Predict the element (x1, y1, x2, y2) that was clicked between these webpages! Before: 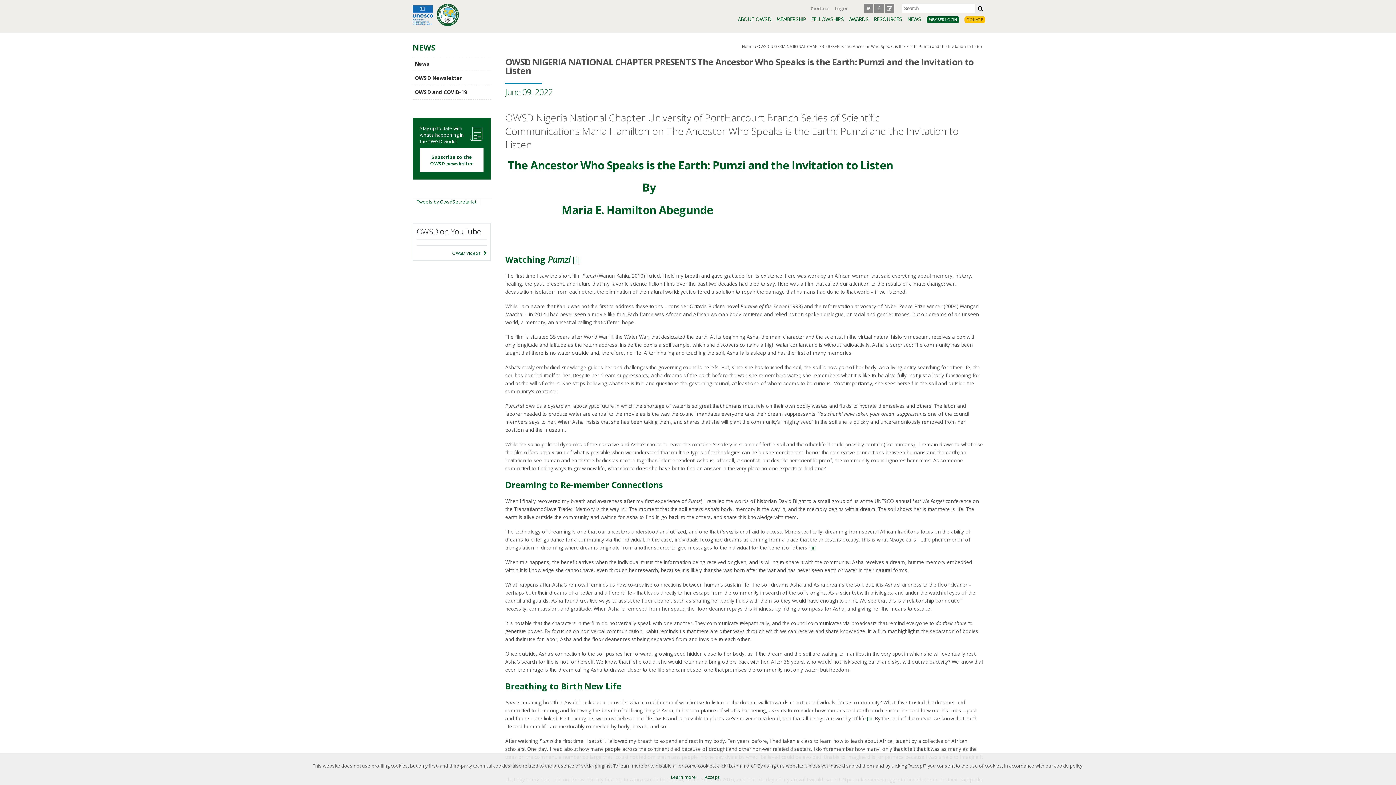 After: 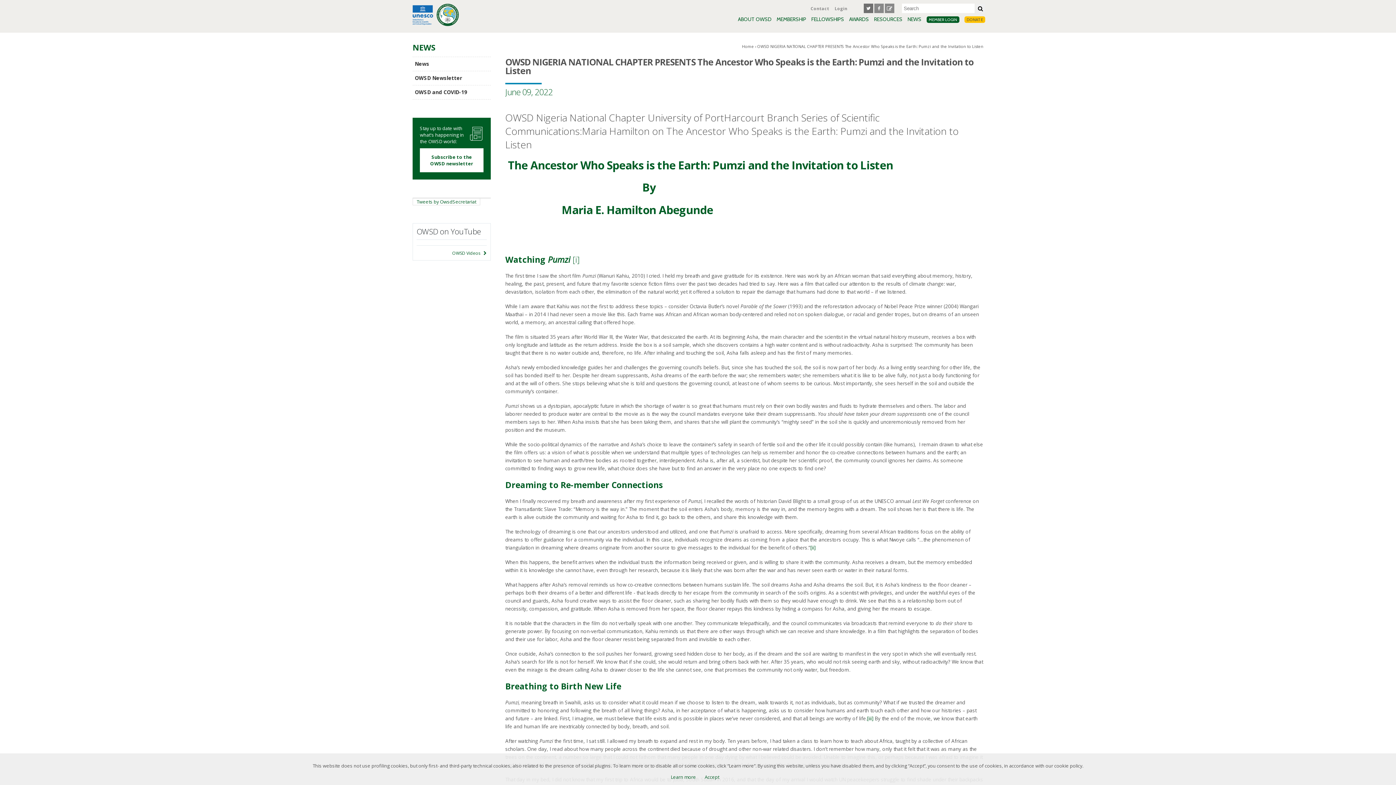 Action: bbox: (865, 4, 872, 12)